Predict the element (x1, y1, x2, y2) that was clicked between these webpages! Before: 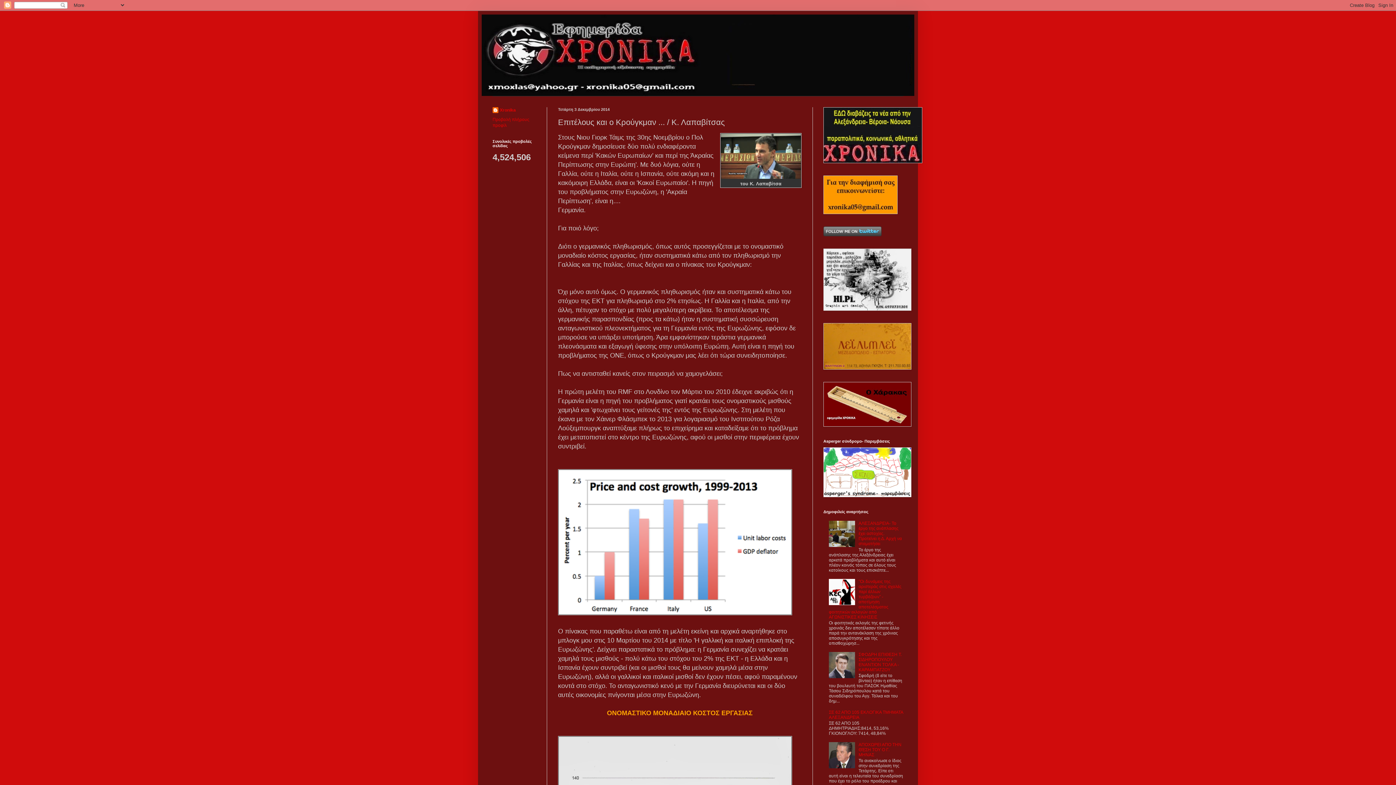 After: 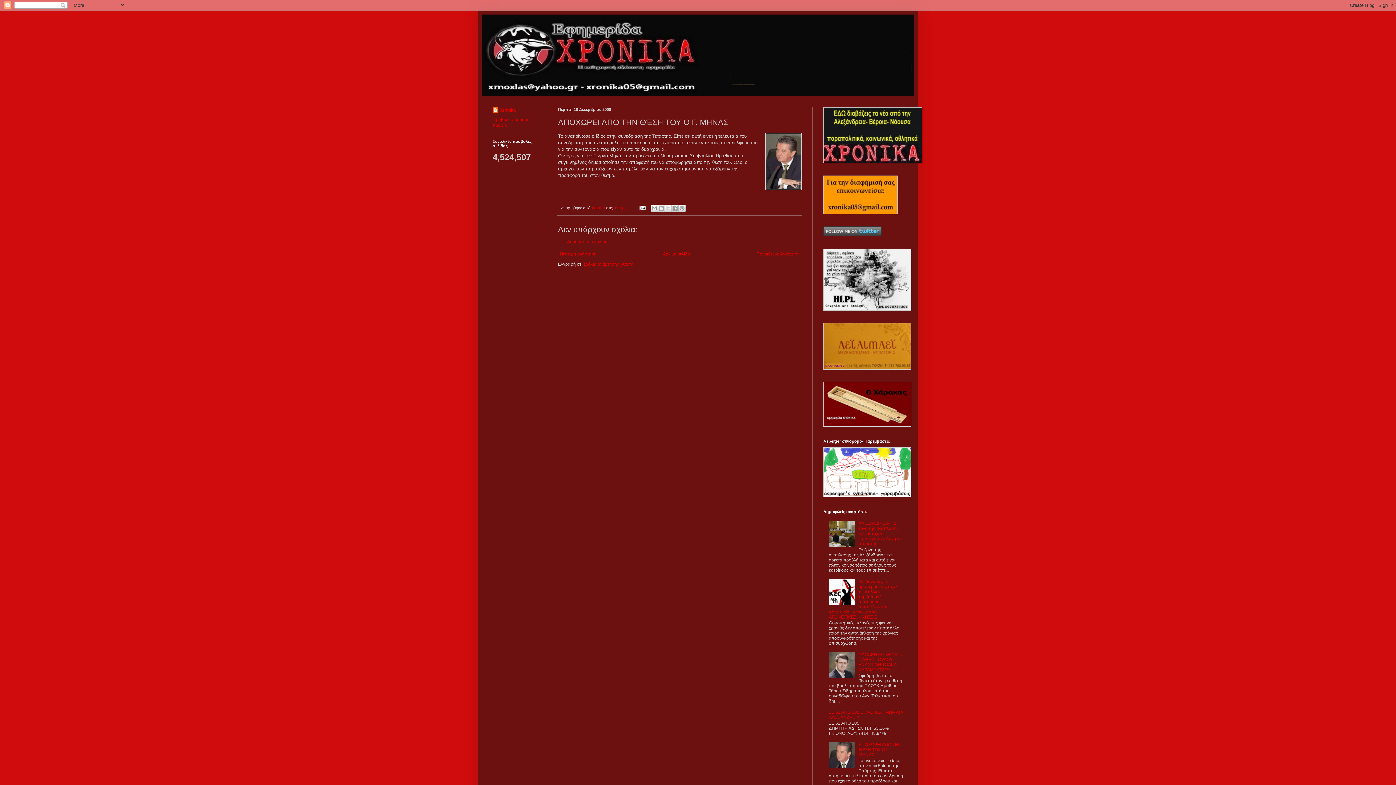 Action: bbox: (858, 742, 901, 757) label: ΑΠΟΧΩΡΕΙ ΑΠΟ ΤΗΝ ΘΈΣΗ ΤΟΥ Ο Γ. ΜΗΝΑΣ